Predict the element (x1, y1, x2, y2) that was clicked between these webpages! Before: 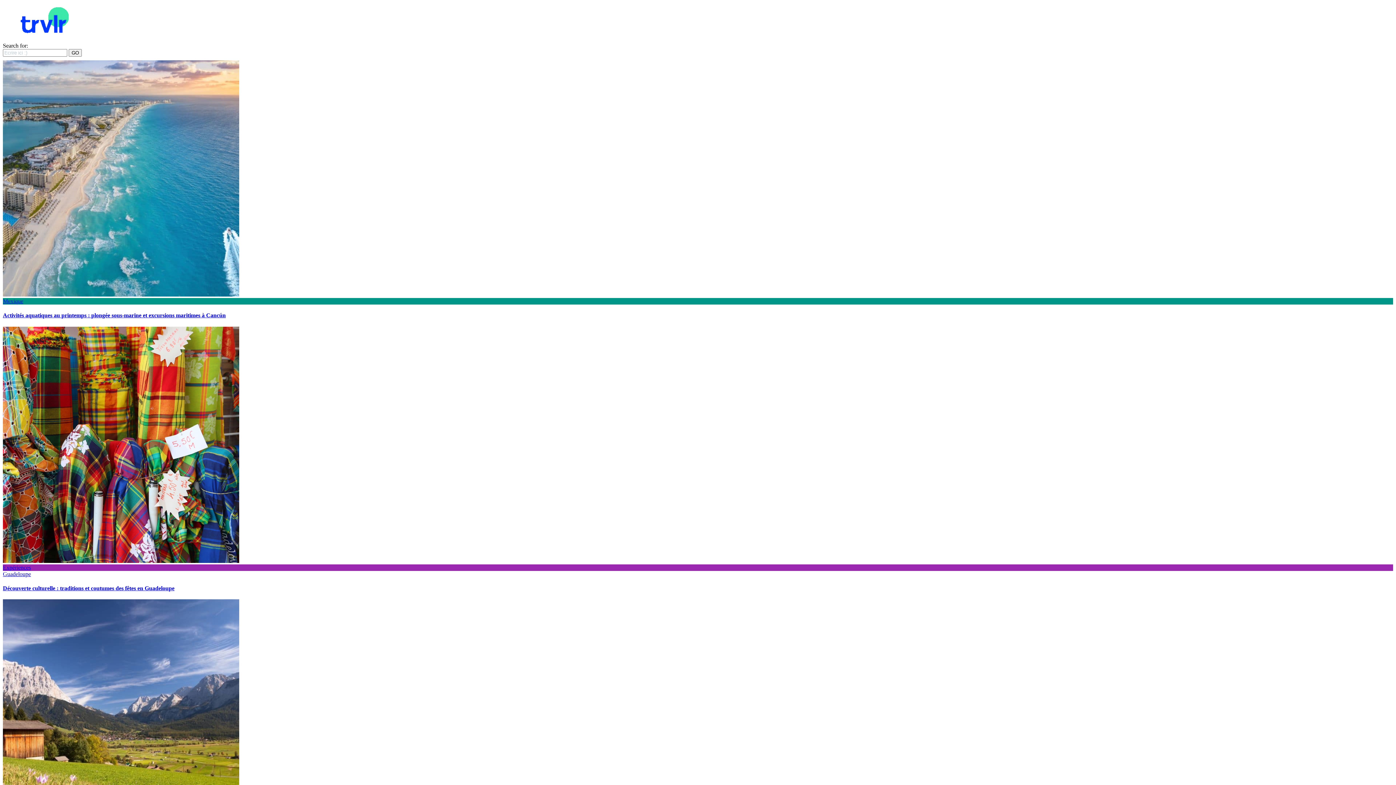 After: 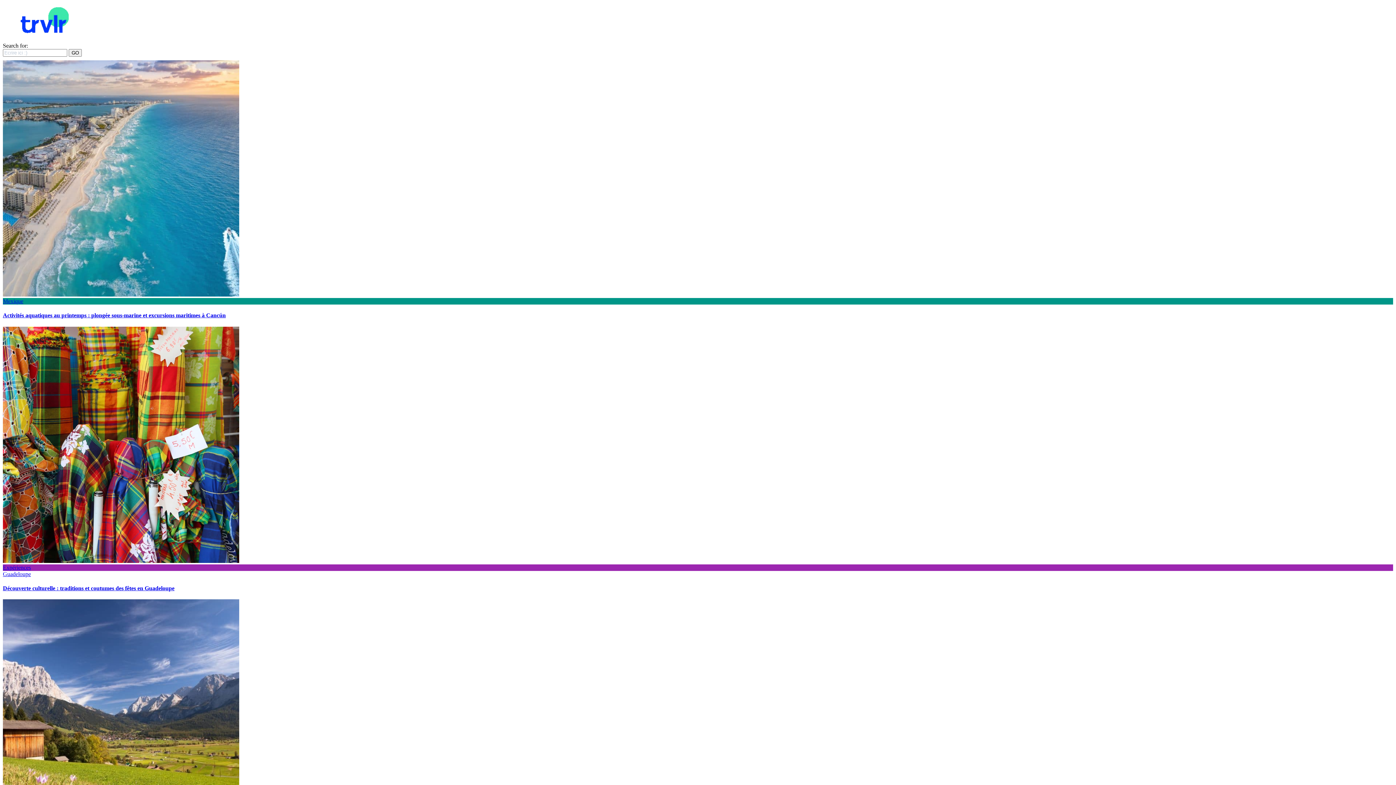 Action: bbox: (2, 291, 239, 297)